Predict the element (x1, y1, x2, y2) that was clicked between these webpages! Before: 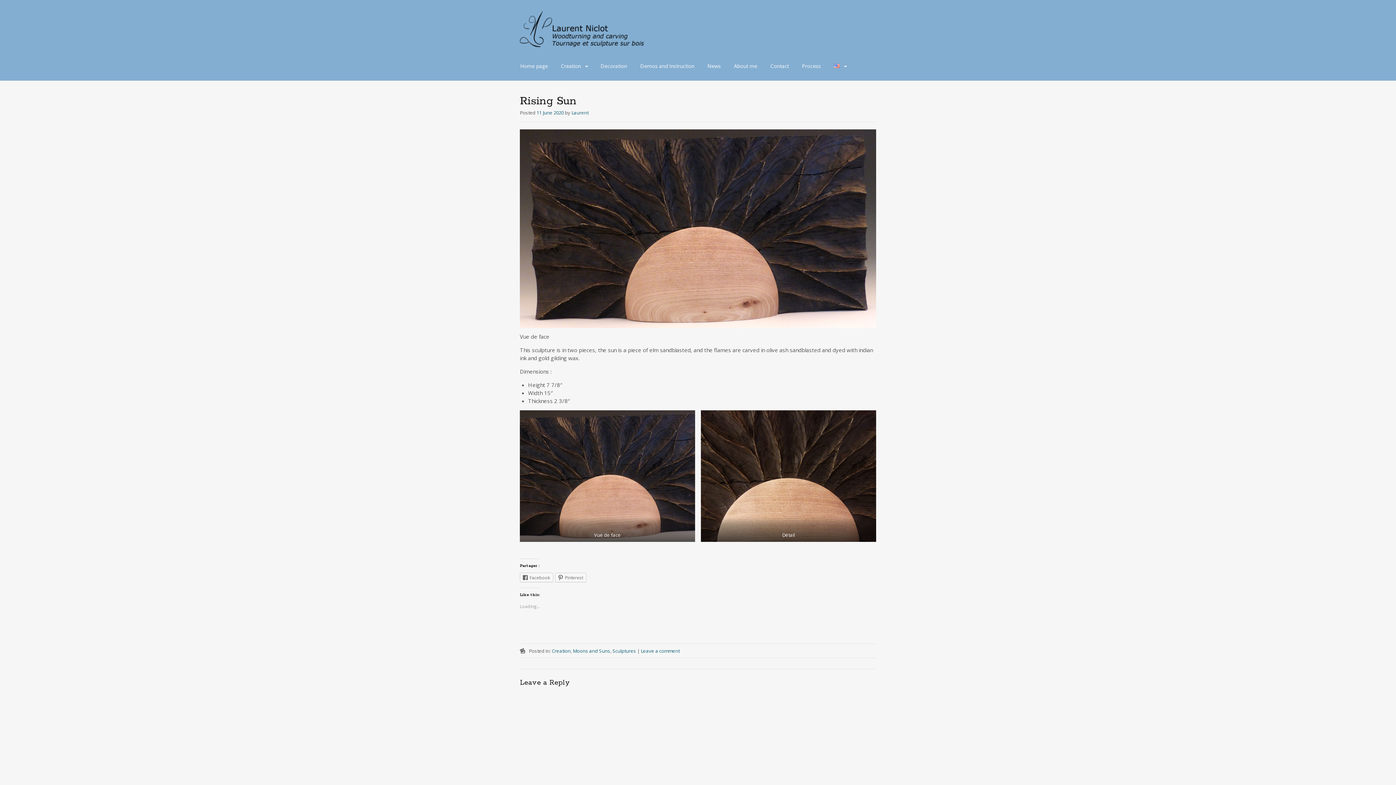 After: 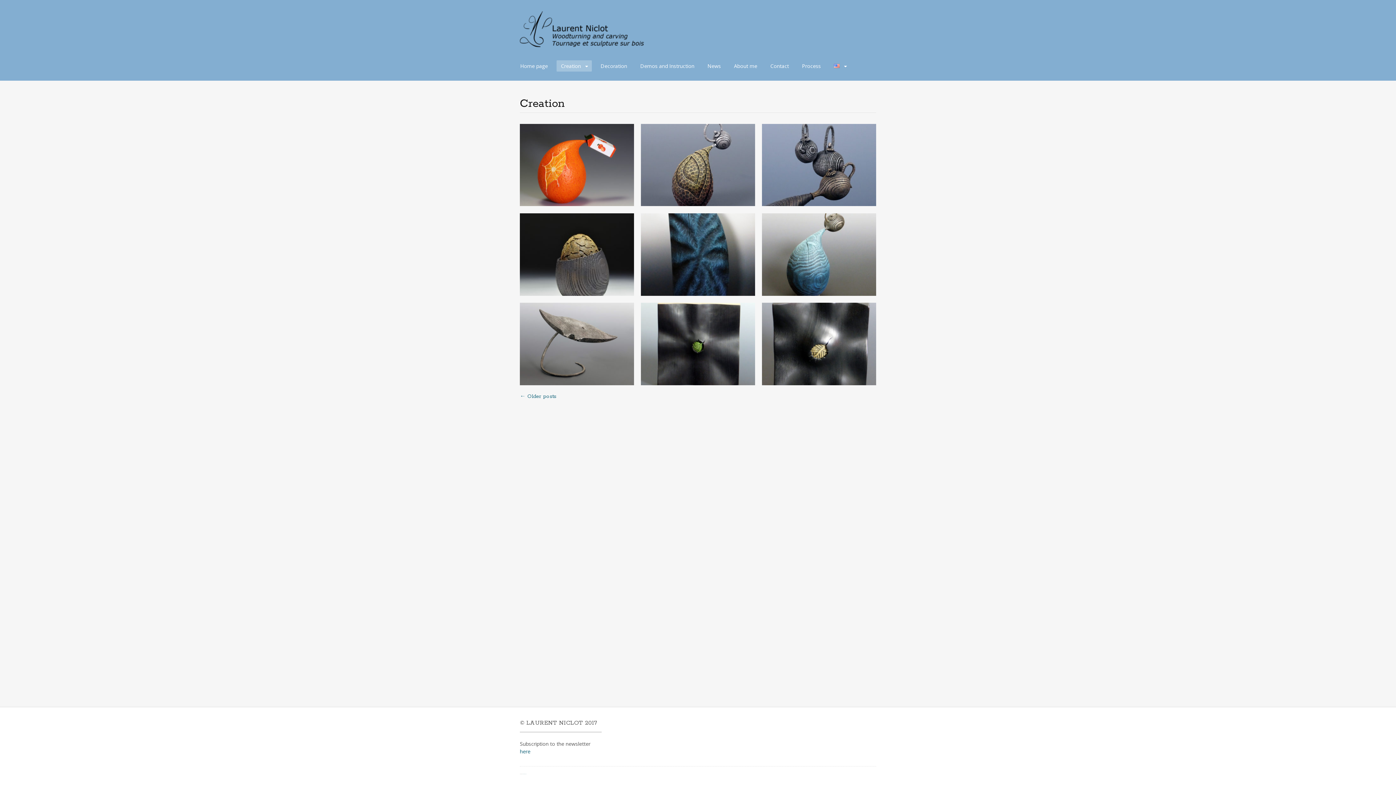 Action: label: Creation bbox: (556, 60, 592, 71)